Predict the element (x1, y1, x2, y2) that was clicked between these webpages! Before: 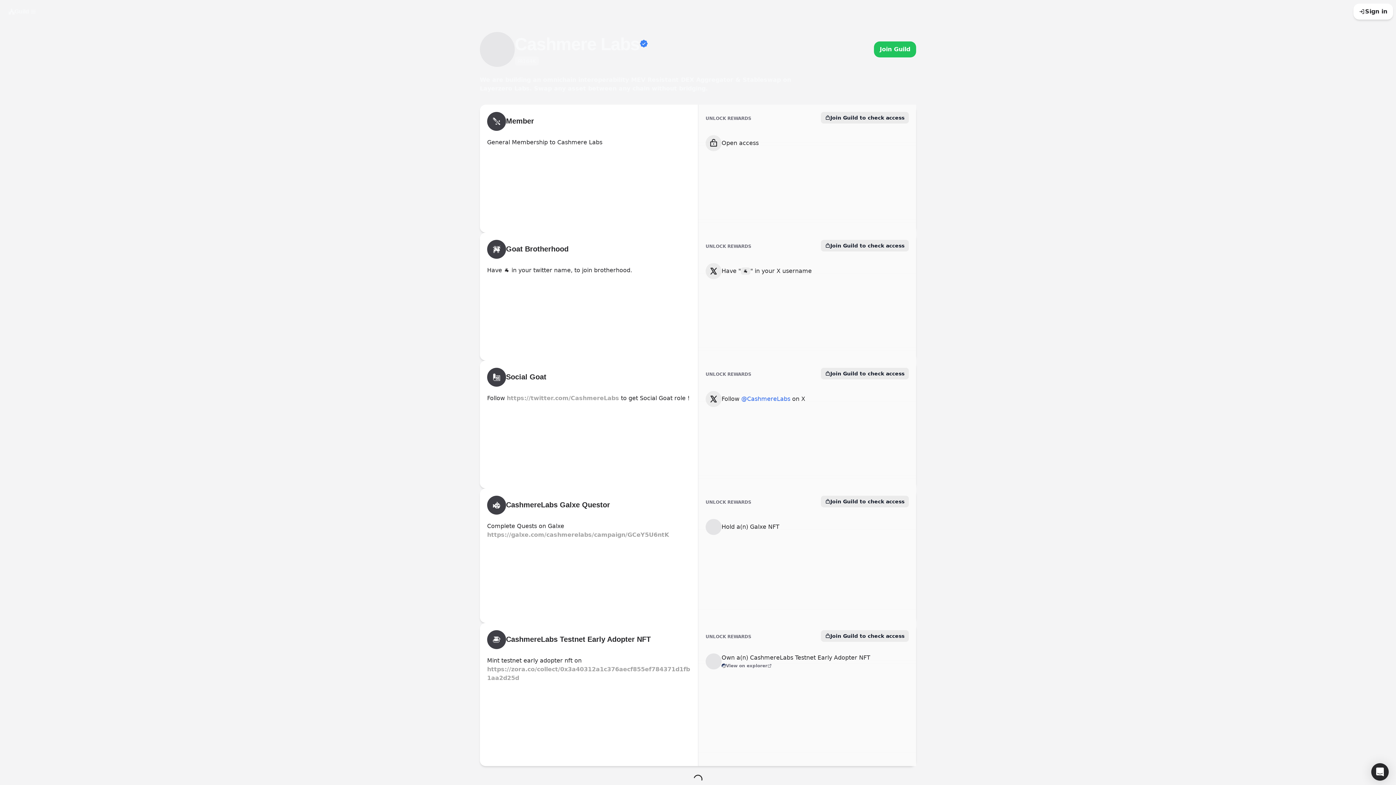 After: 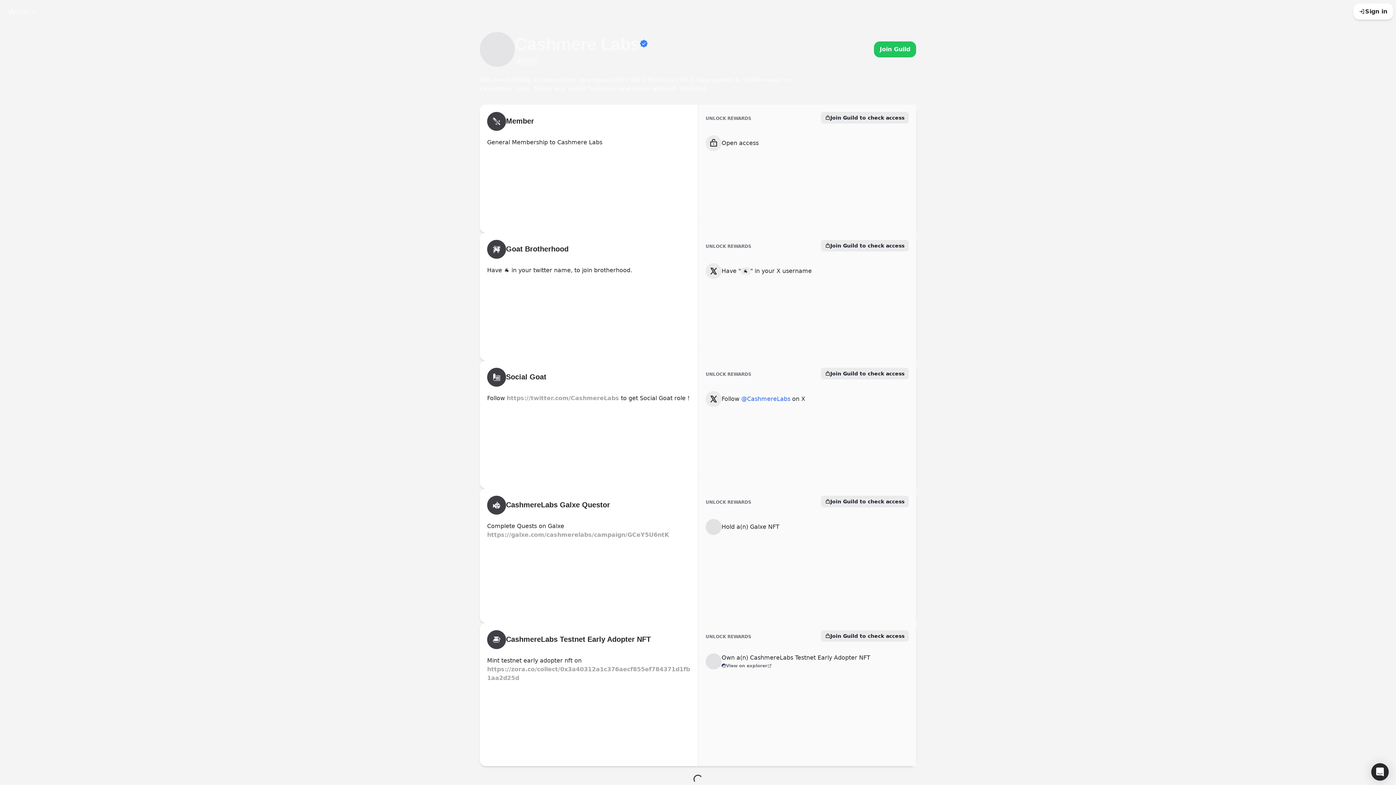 Action: label: 38K bbox: (670, 636, 690, 646)